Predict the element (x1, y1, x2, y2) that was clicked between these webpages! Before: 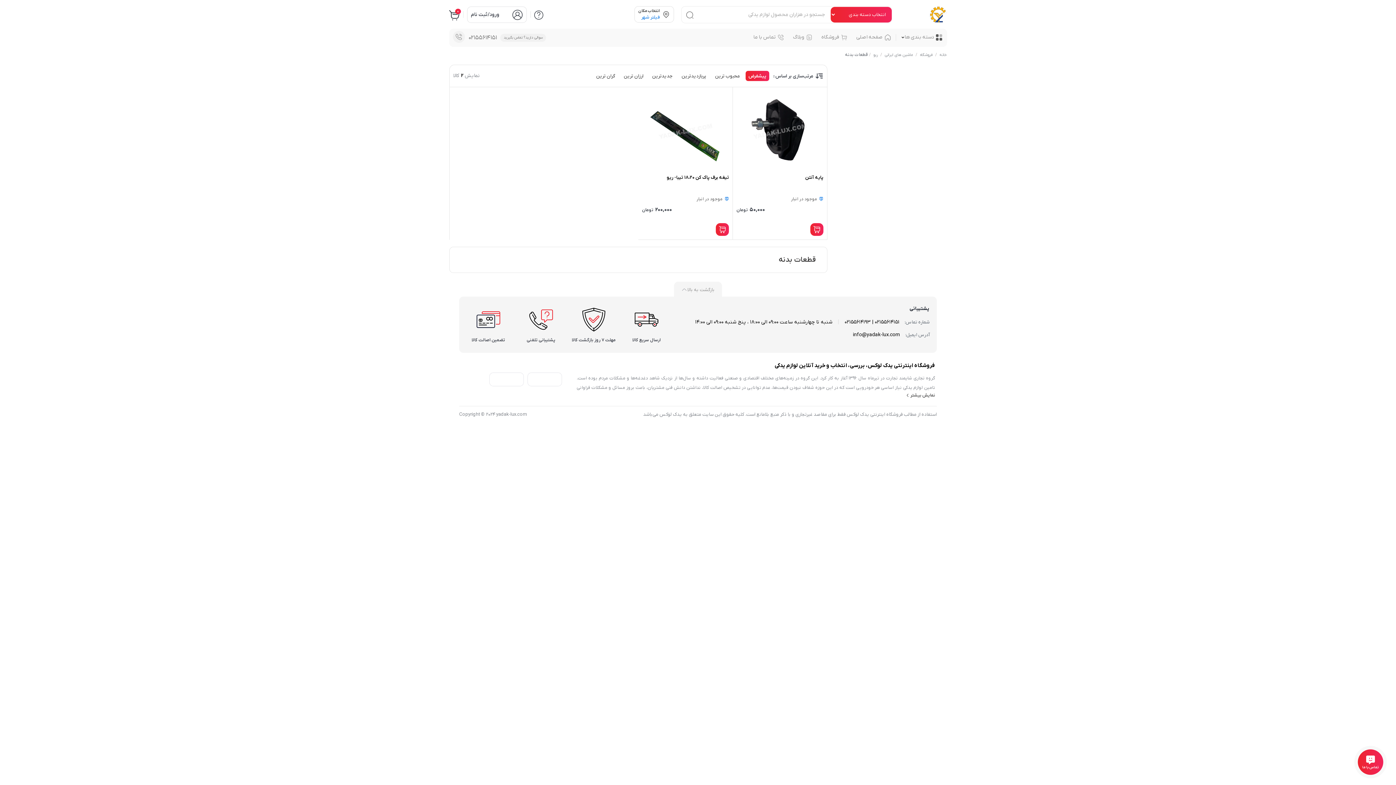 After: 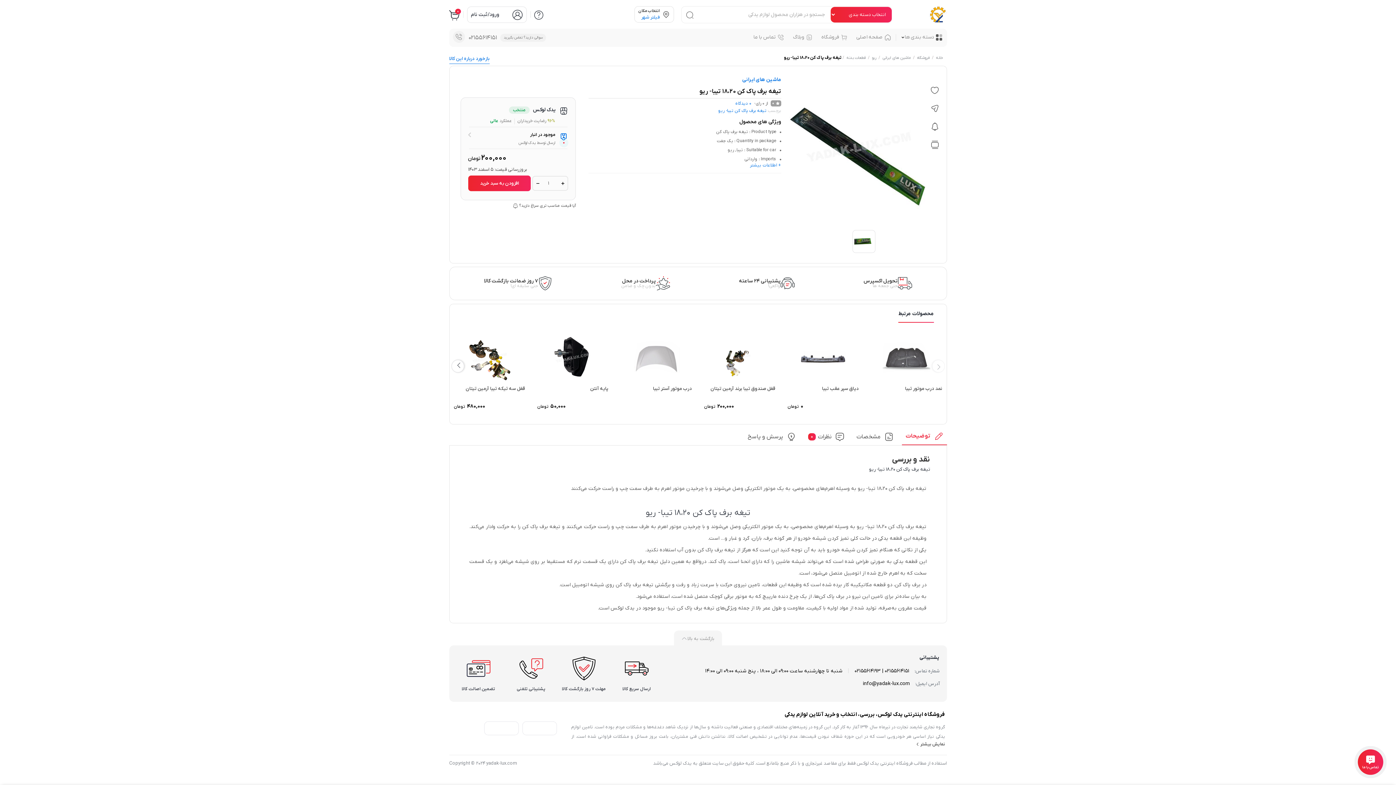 Action: bbox: (666, 174, 729, 180) label: تیغه برف پاک کن 18،20 تیبا- ریو